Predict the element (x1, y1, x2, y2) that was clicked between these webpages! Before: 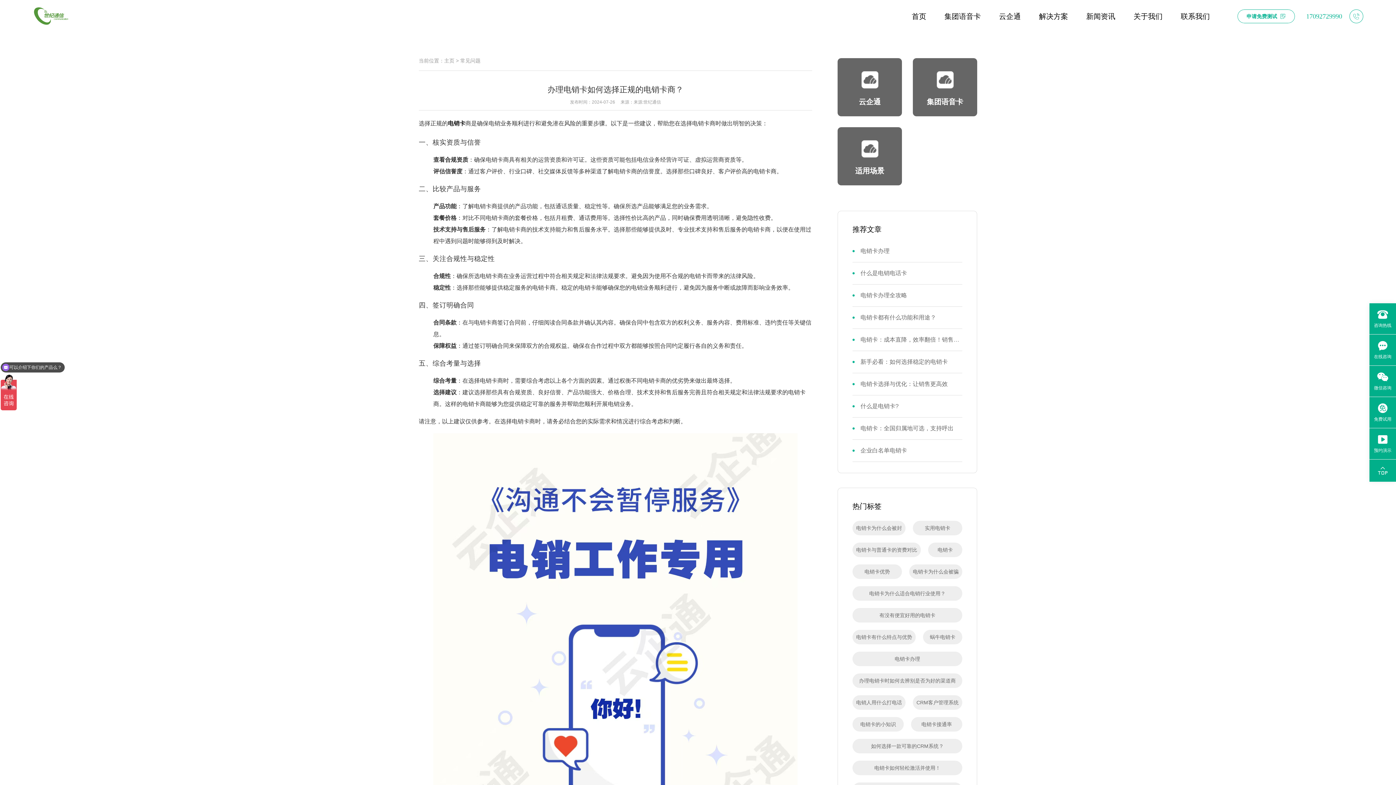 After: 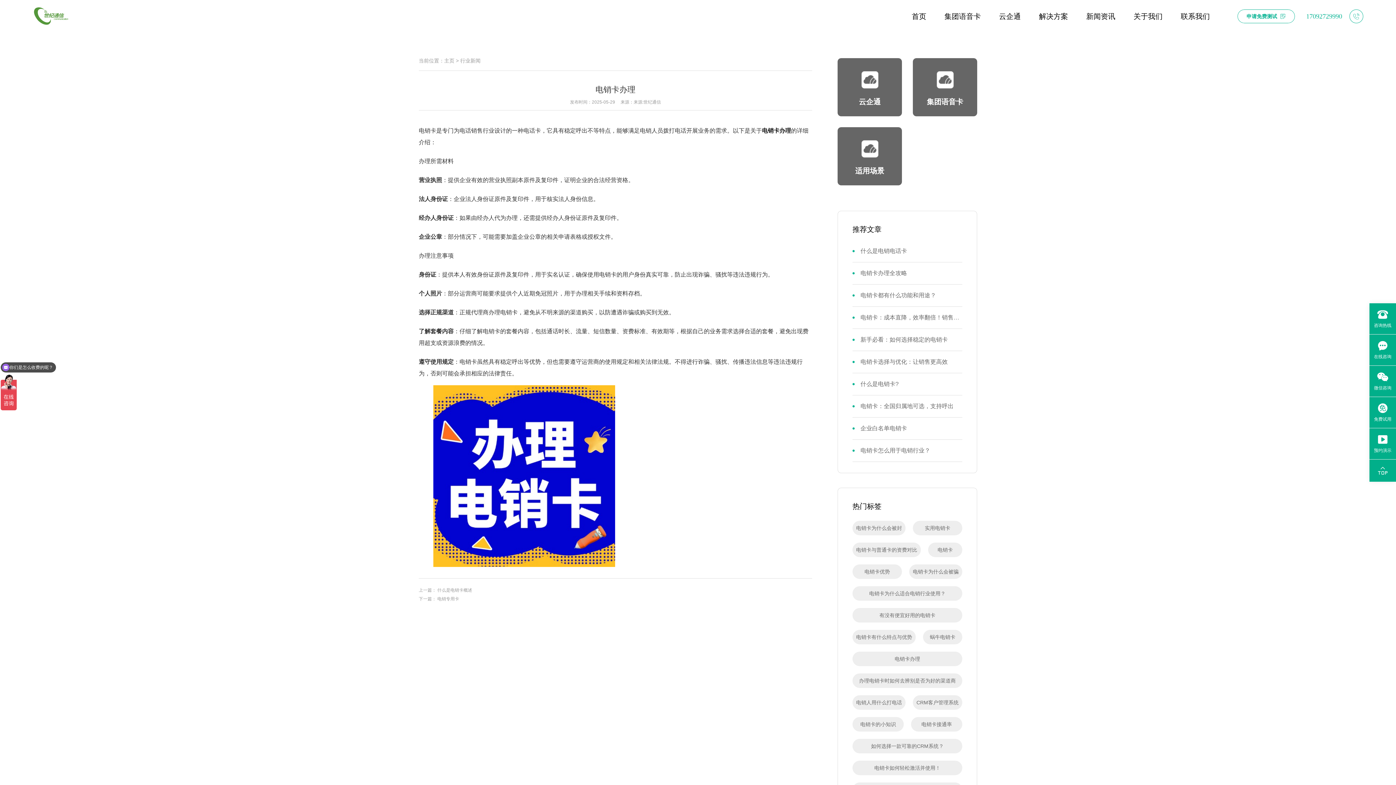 Action: bbox: (852, 240, 962, 262) label: 电销卡办理